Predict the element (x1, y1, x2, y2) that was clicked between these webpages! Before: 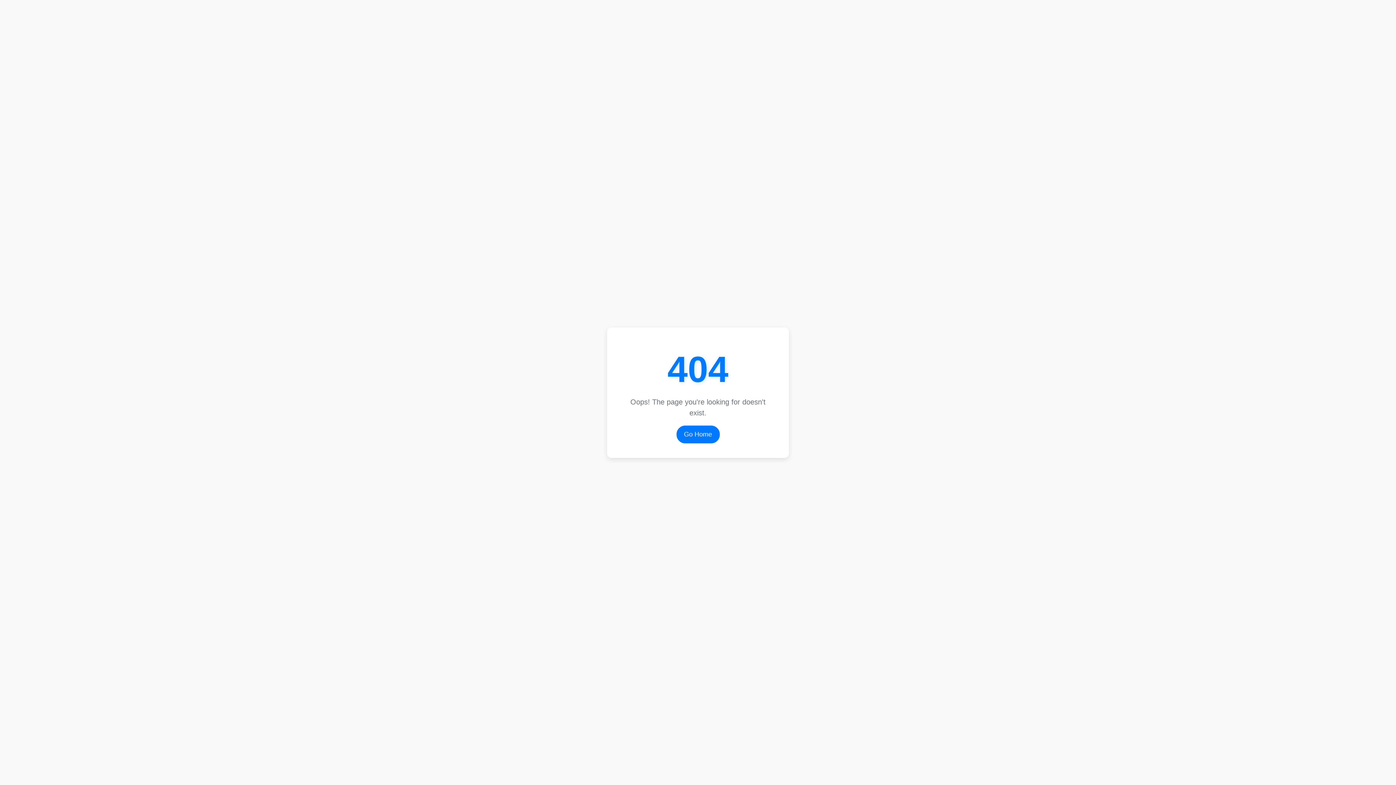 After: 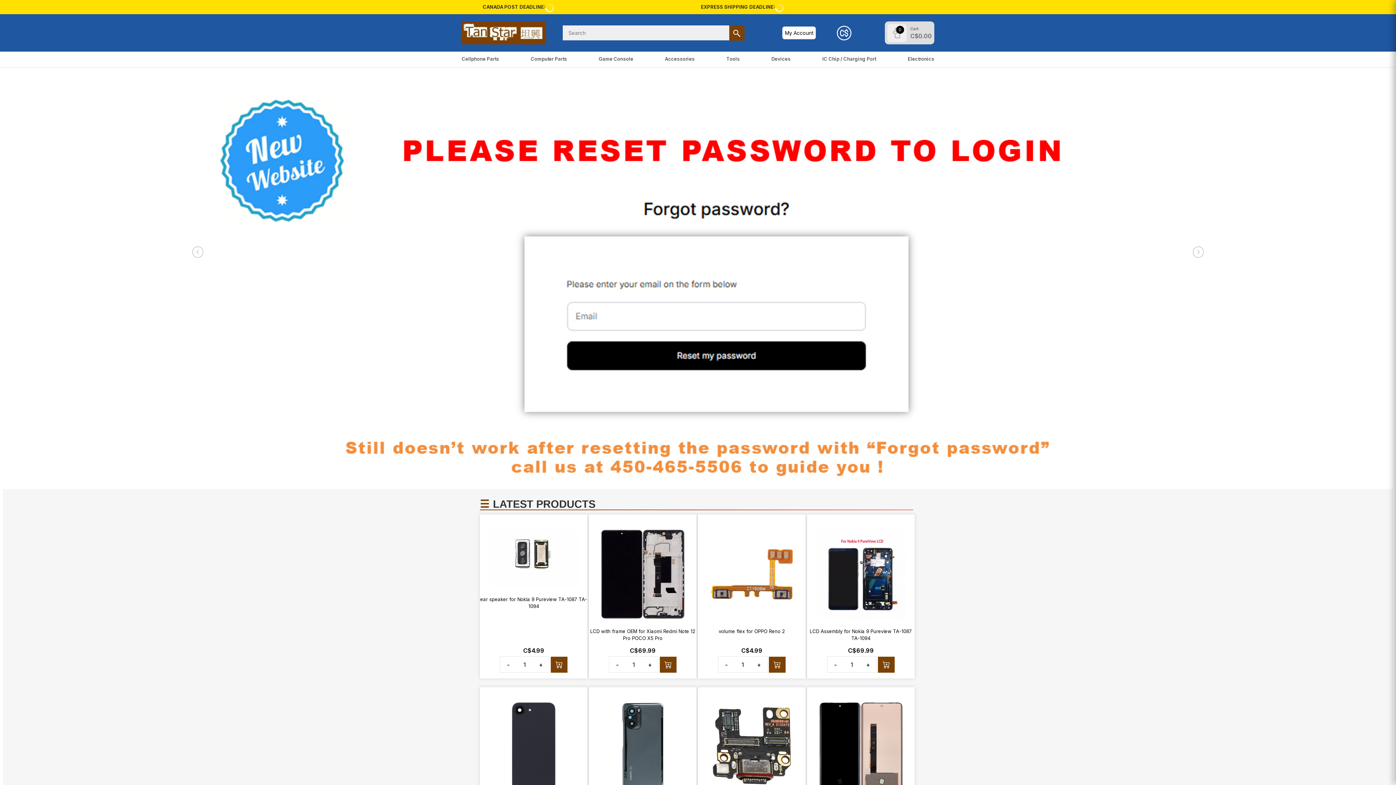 Action: bbox: (676, 425, 719, 443) label: Go Home